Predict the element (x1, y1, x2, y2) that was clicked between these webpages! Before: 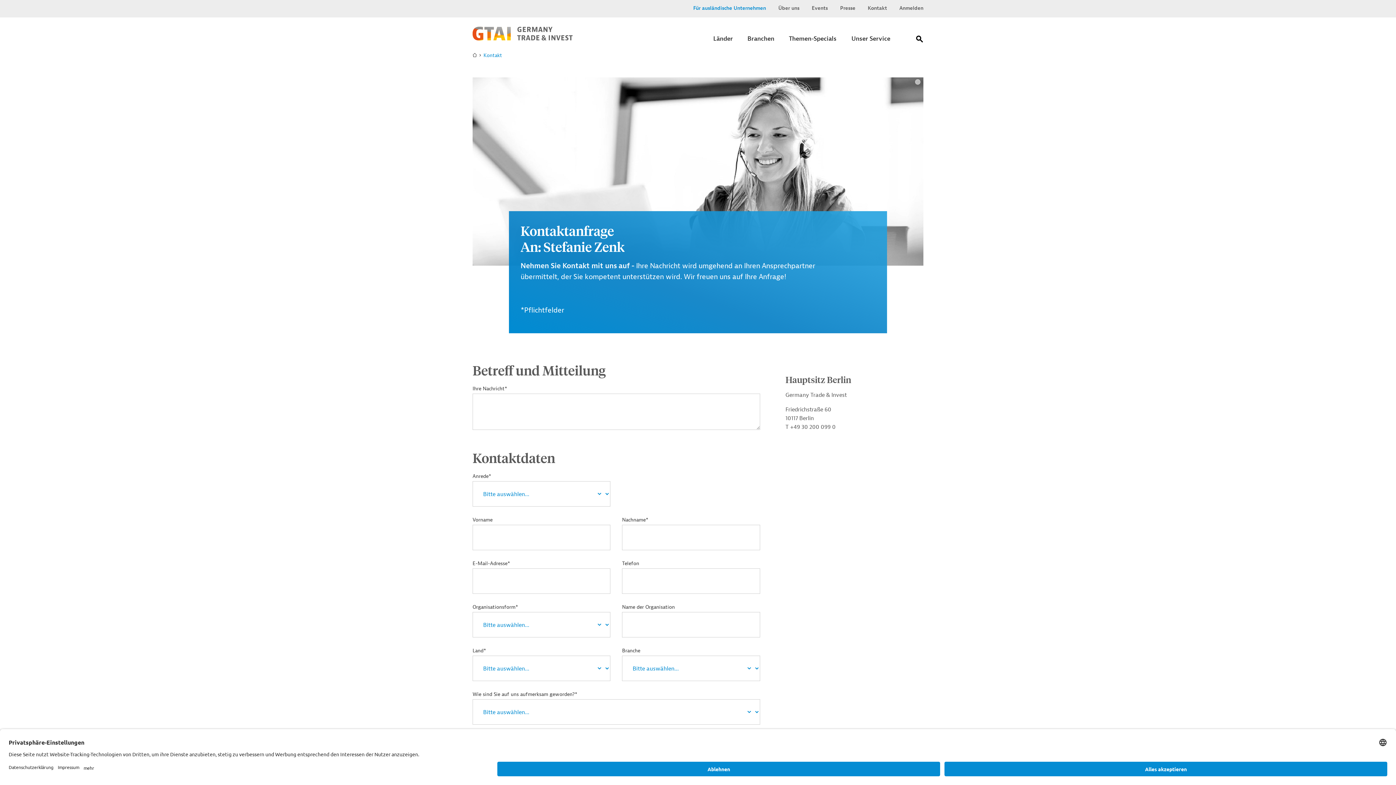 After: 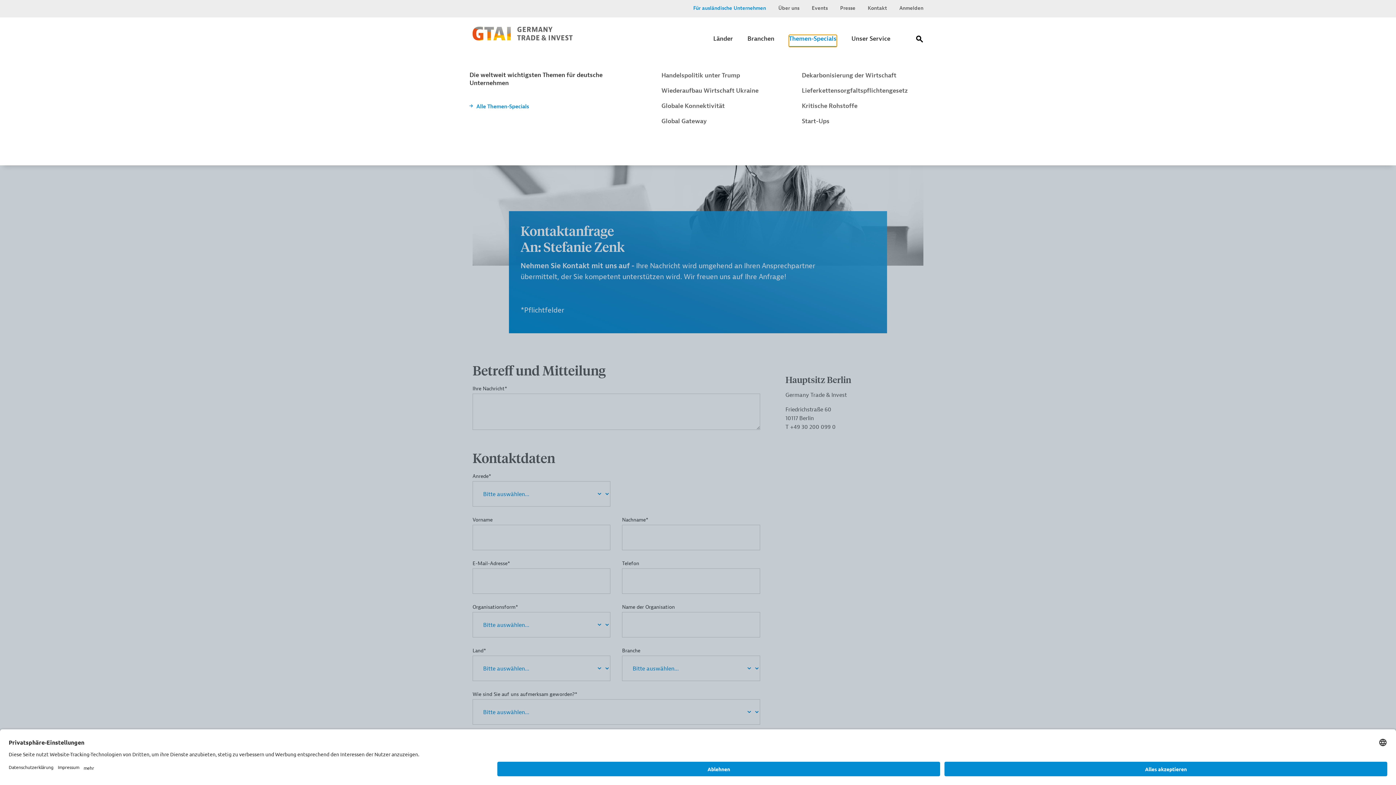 Action: label: Submenu bbox: (789, 34, 837, 46)